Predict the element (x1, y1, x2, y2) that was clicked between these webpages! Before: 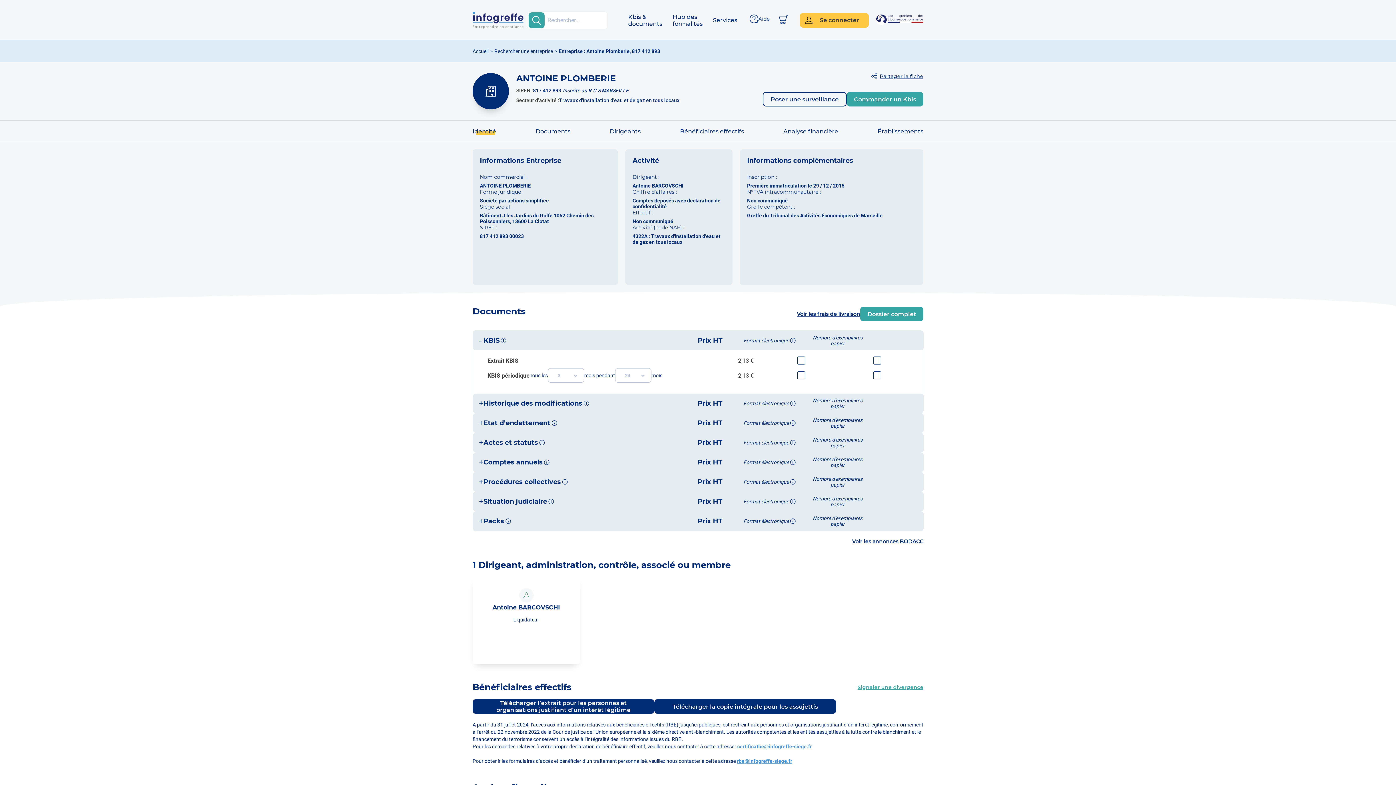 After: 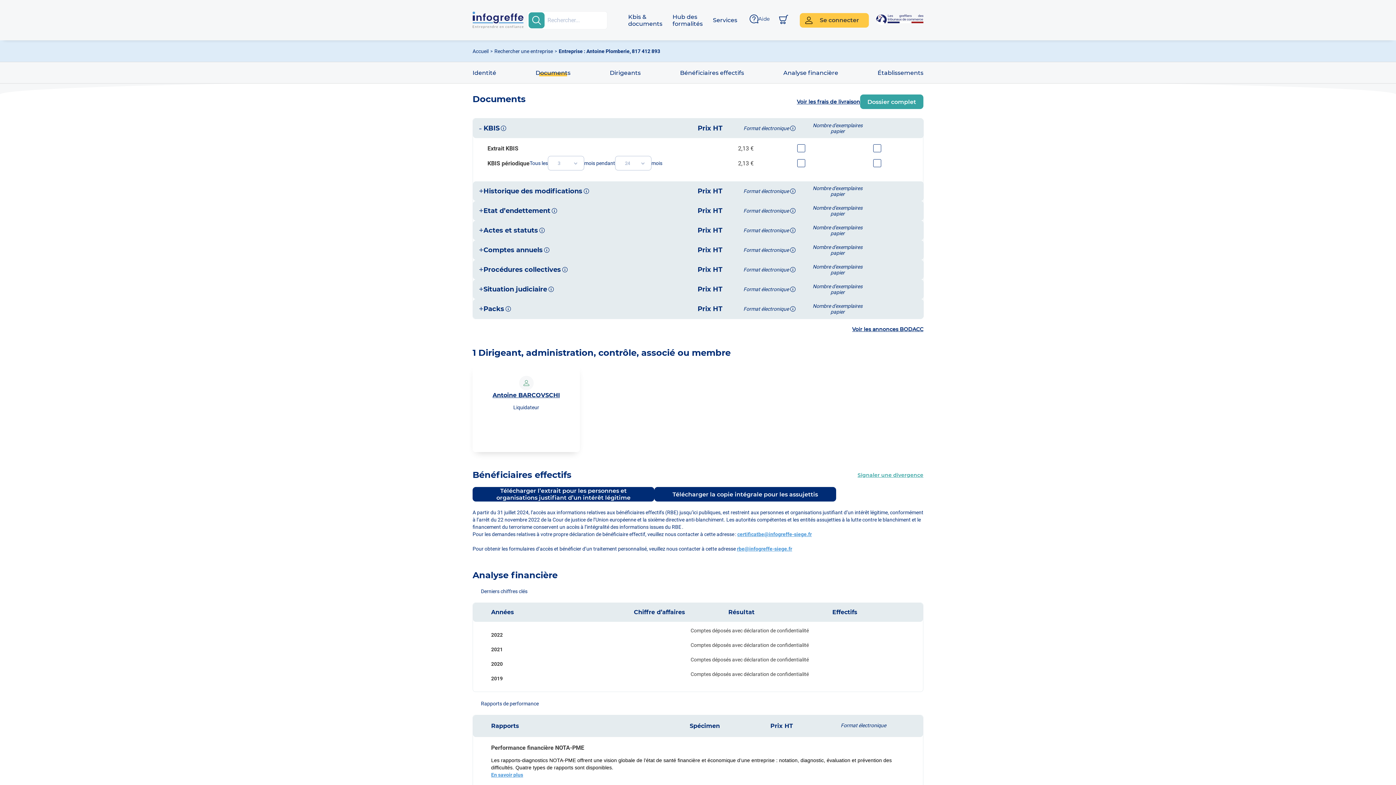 Action: label: Documents bbox: (535, 127, 570, 134)